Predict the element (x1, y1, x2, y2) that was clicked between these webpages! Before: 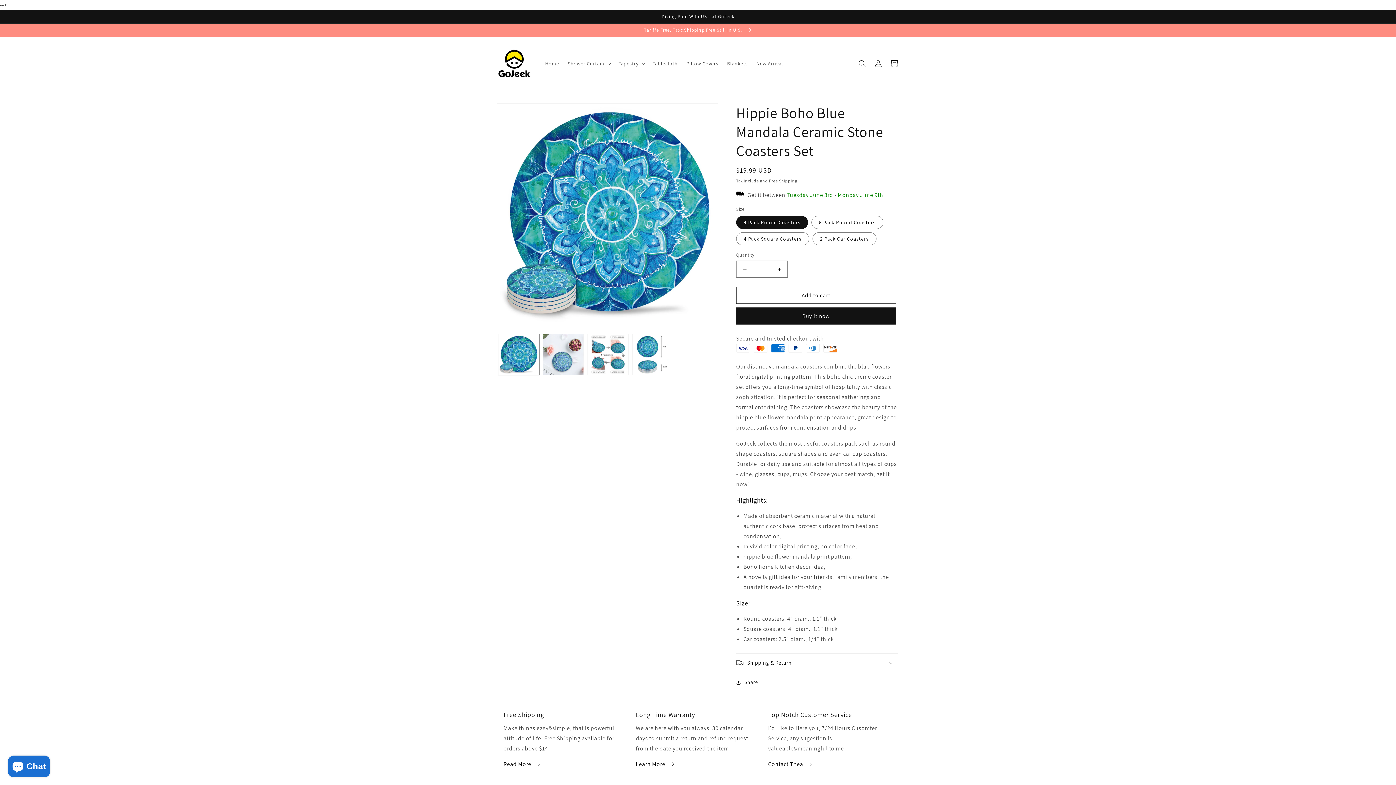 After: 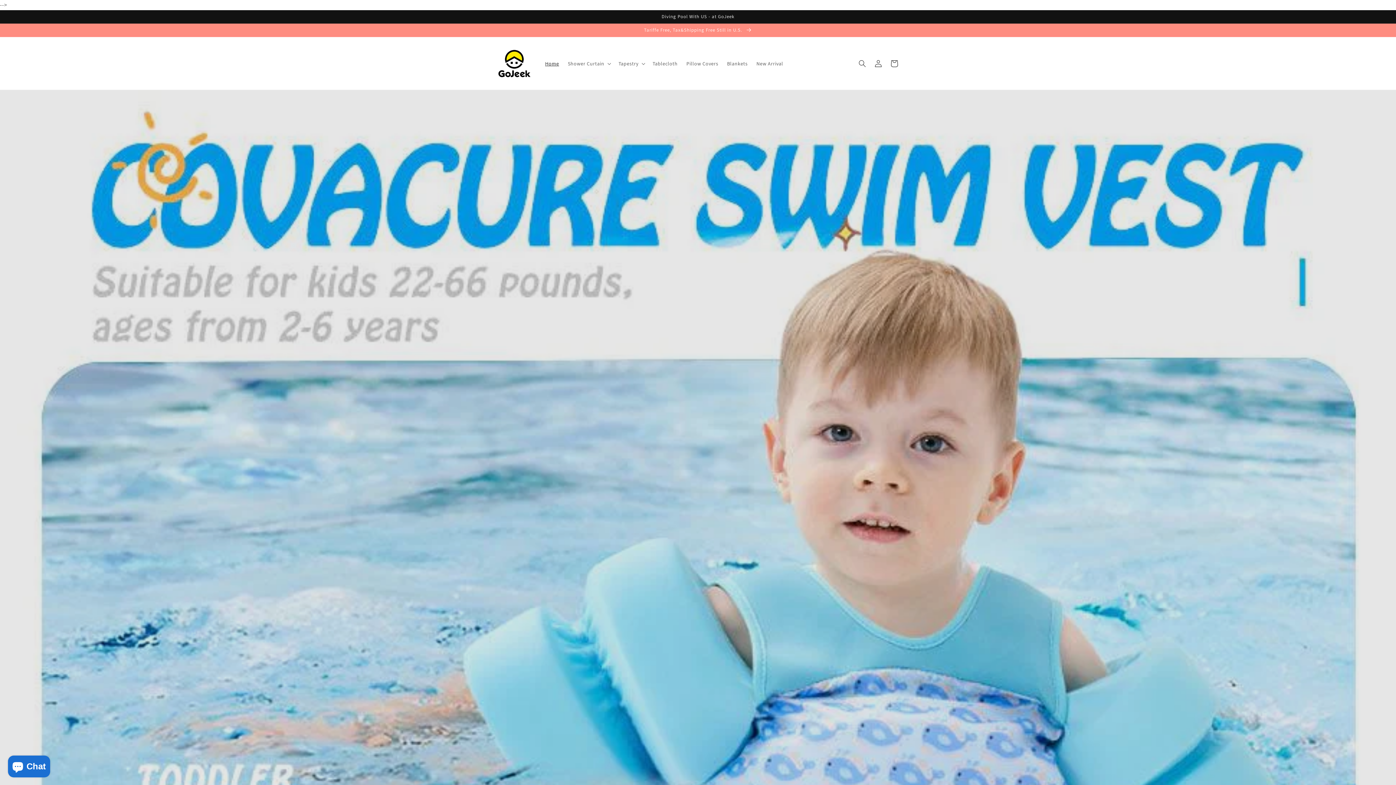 Action: bbox: (540, 55, 563, 71) label: Home